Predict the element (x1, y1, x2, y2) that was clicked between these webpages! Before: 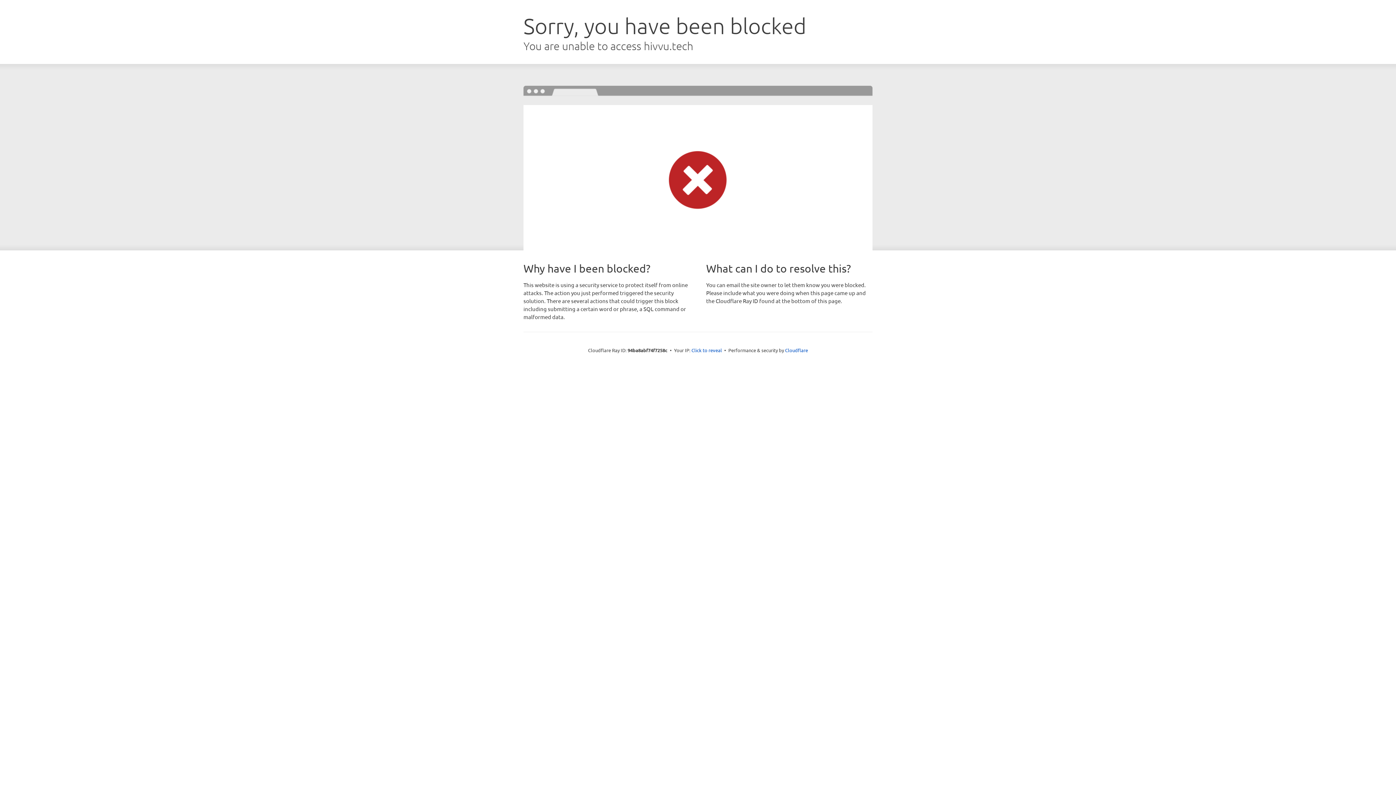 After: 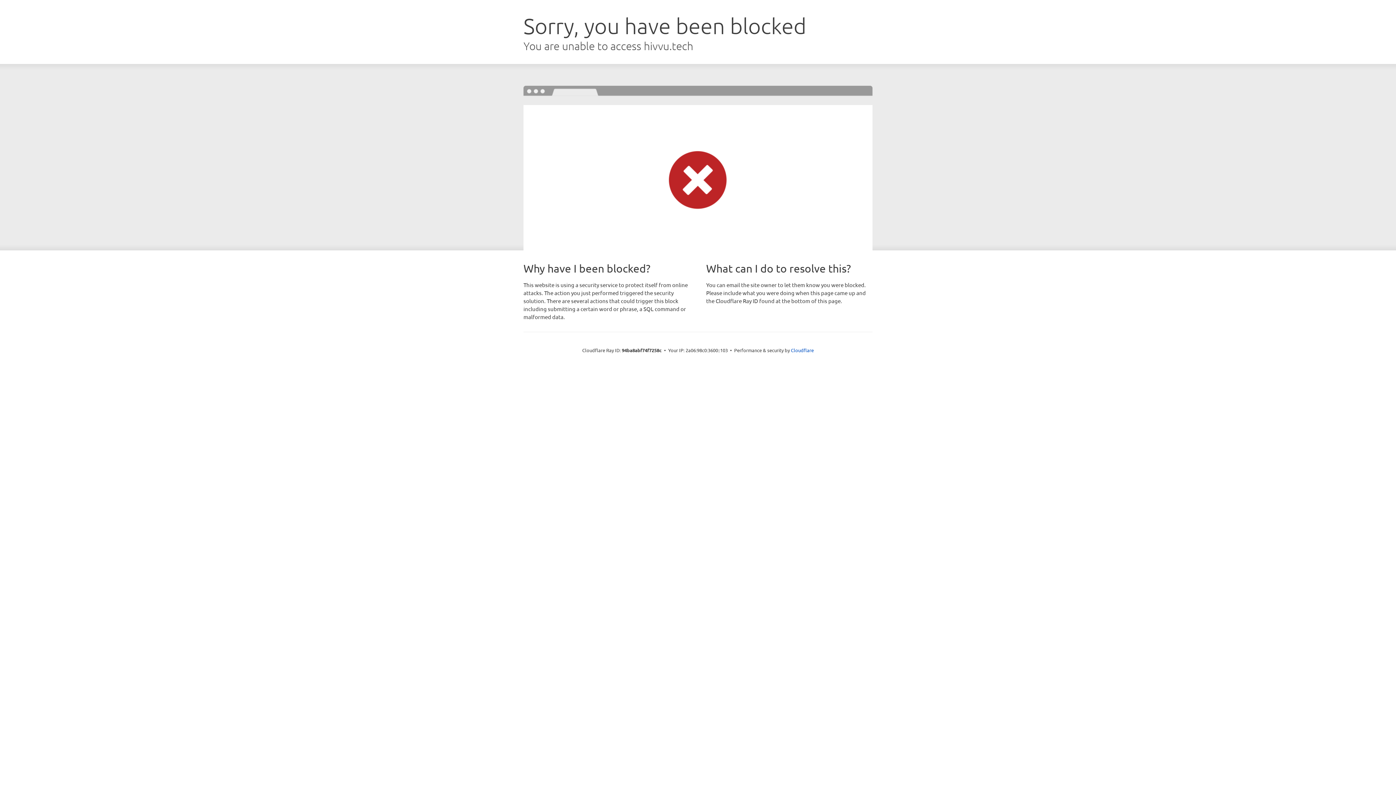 Action: label: Click to reveal bbox: (691, 346, 722, 353)